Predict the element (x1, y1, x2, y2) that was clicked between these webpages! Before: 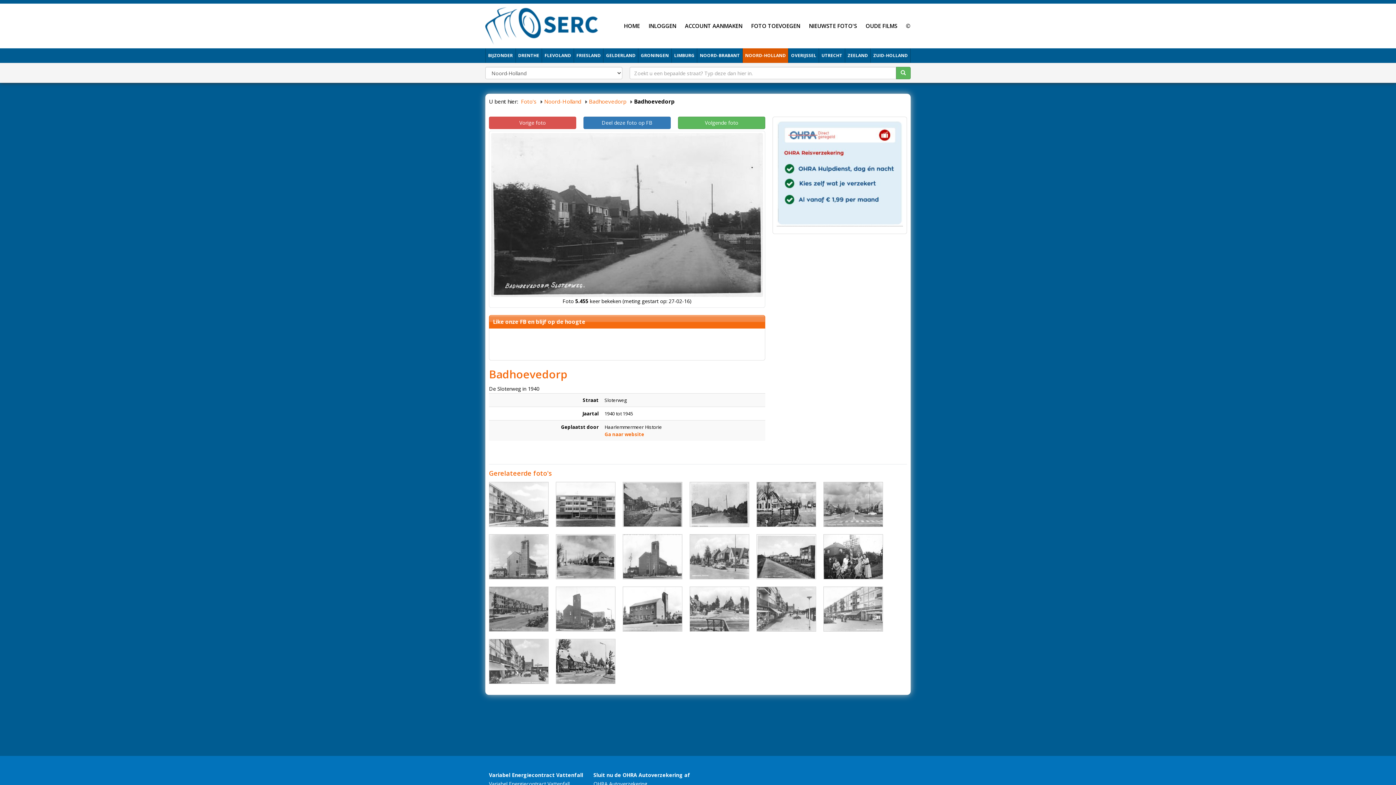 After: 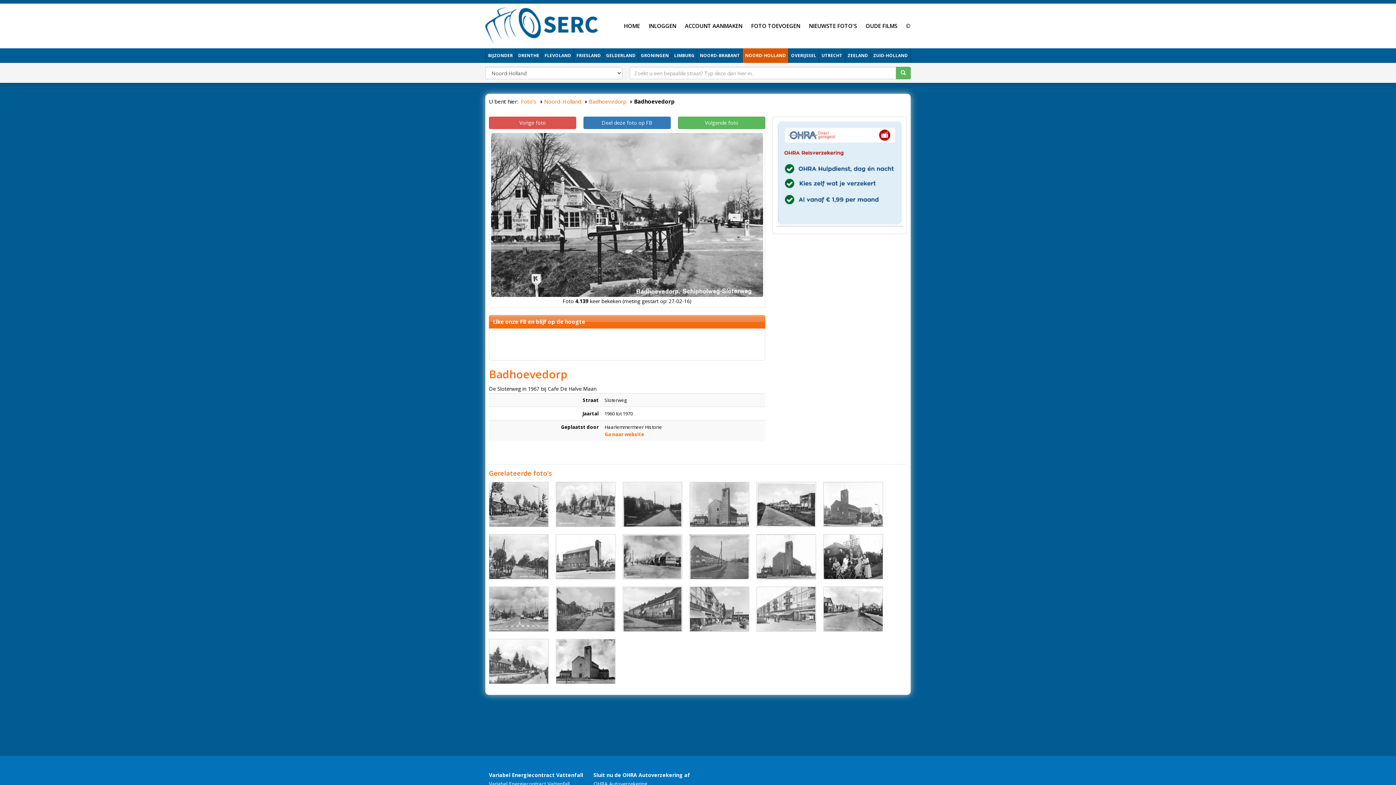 Action: bbox: (756, 482, 816, 527)